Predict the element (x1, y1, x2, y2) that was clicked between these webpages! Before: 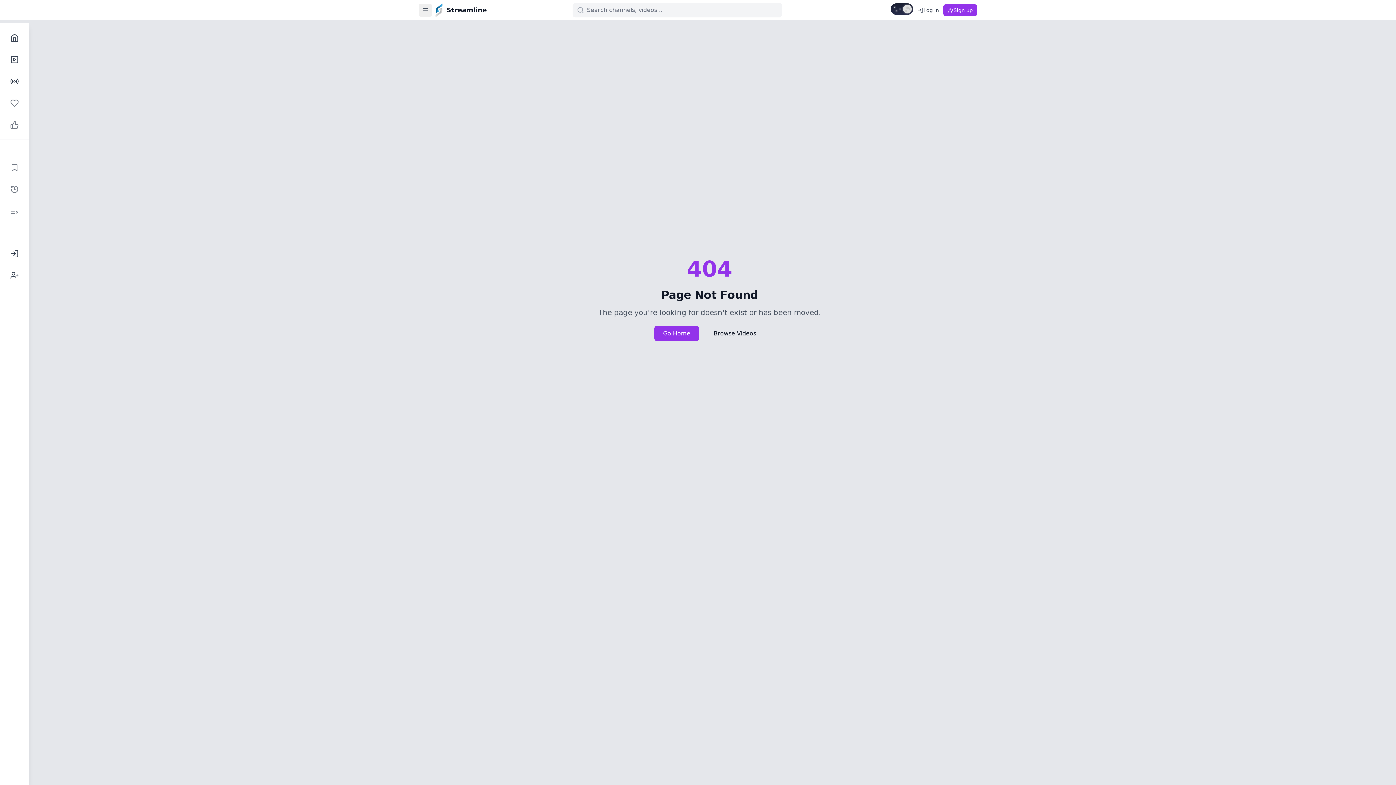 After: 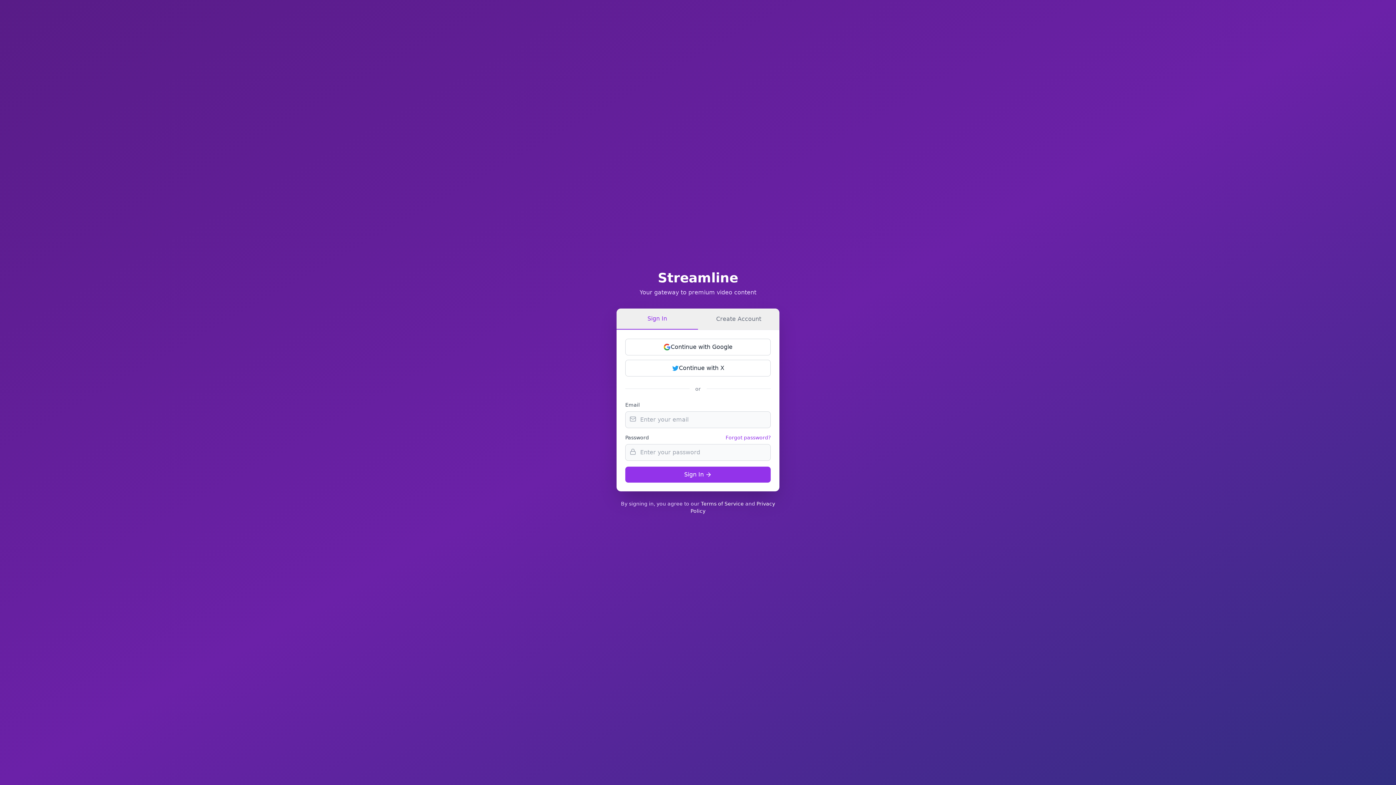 Action: bbox: (4, 114, 24, 135) label: Liked